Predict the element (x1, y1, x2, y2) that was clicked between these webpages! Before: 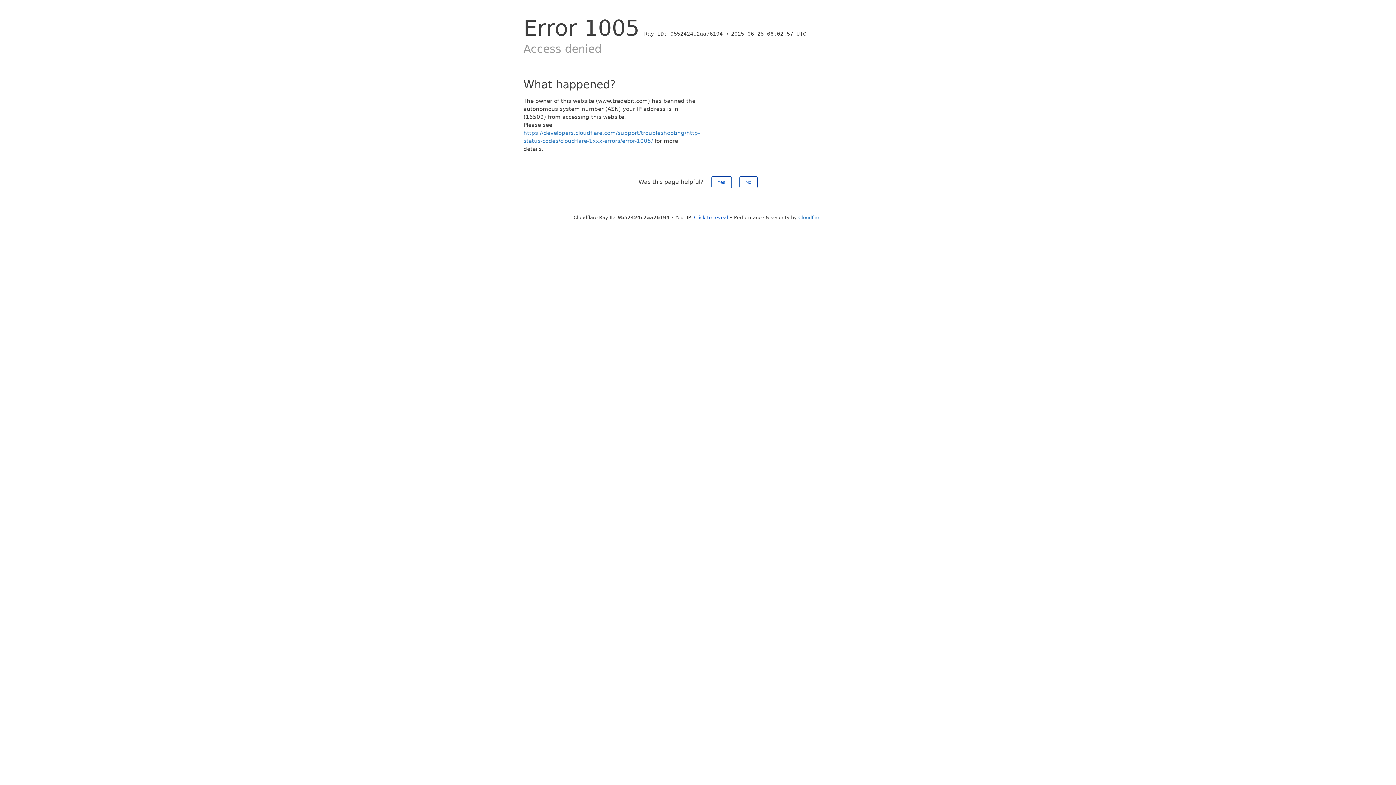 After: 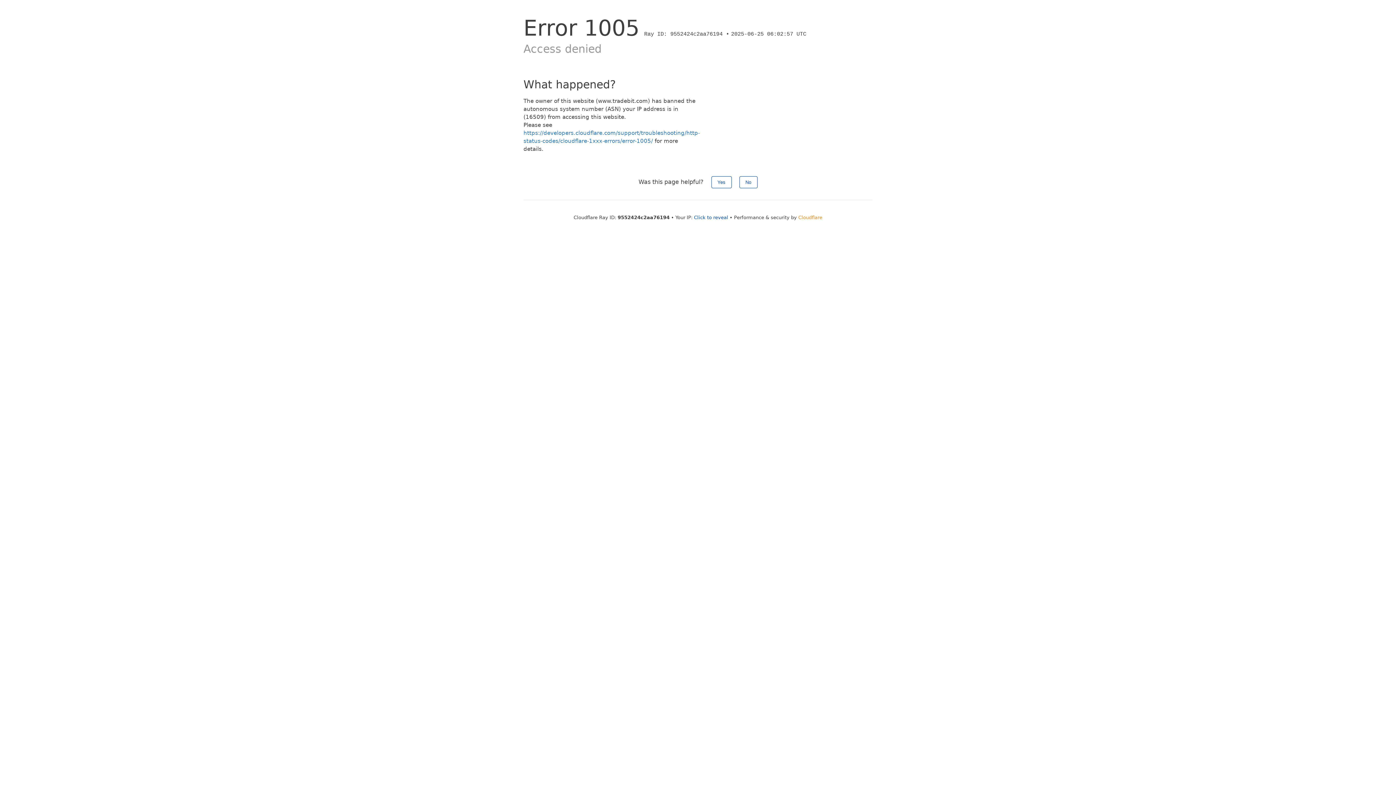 Action: bbox: (798, 214, 822, 220) label: Cloudflare